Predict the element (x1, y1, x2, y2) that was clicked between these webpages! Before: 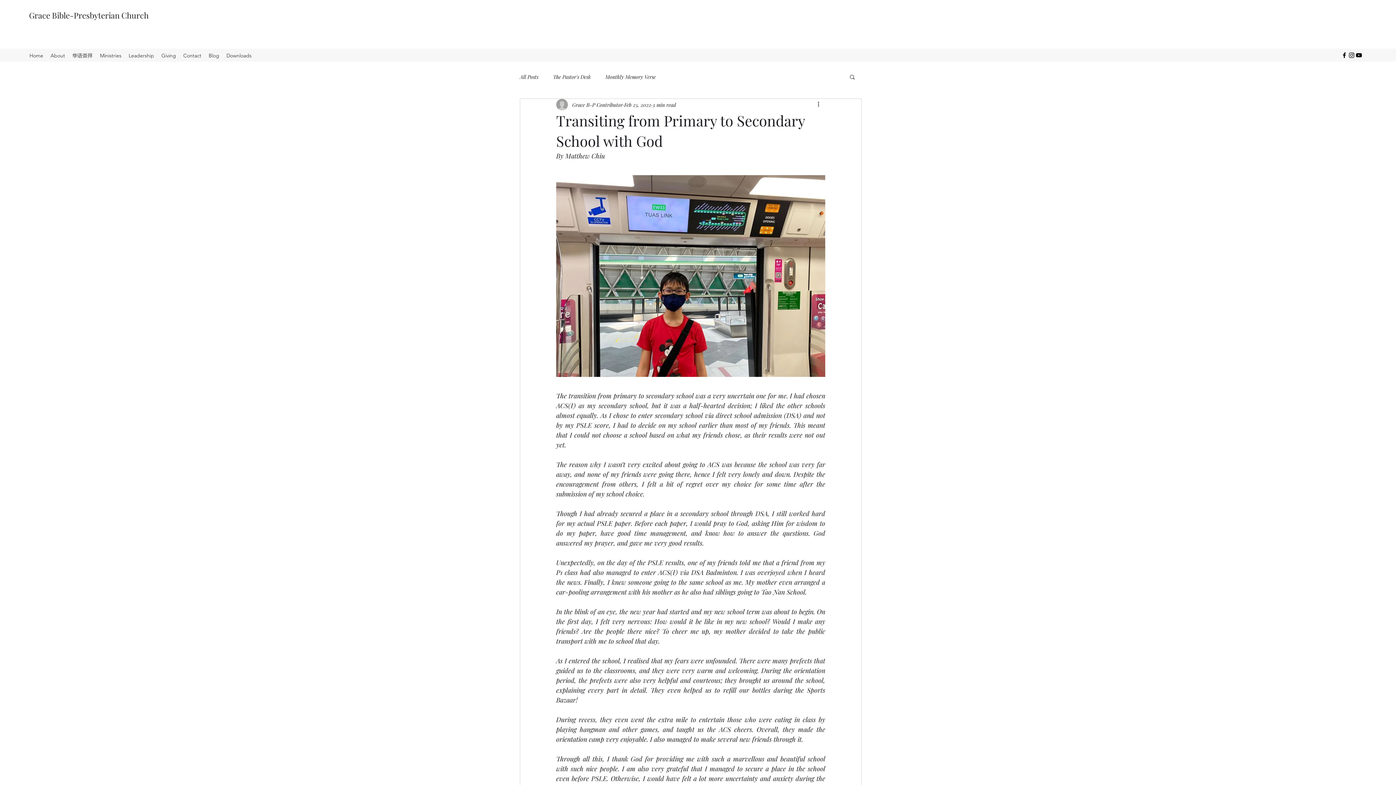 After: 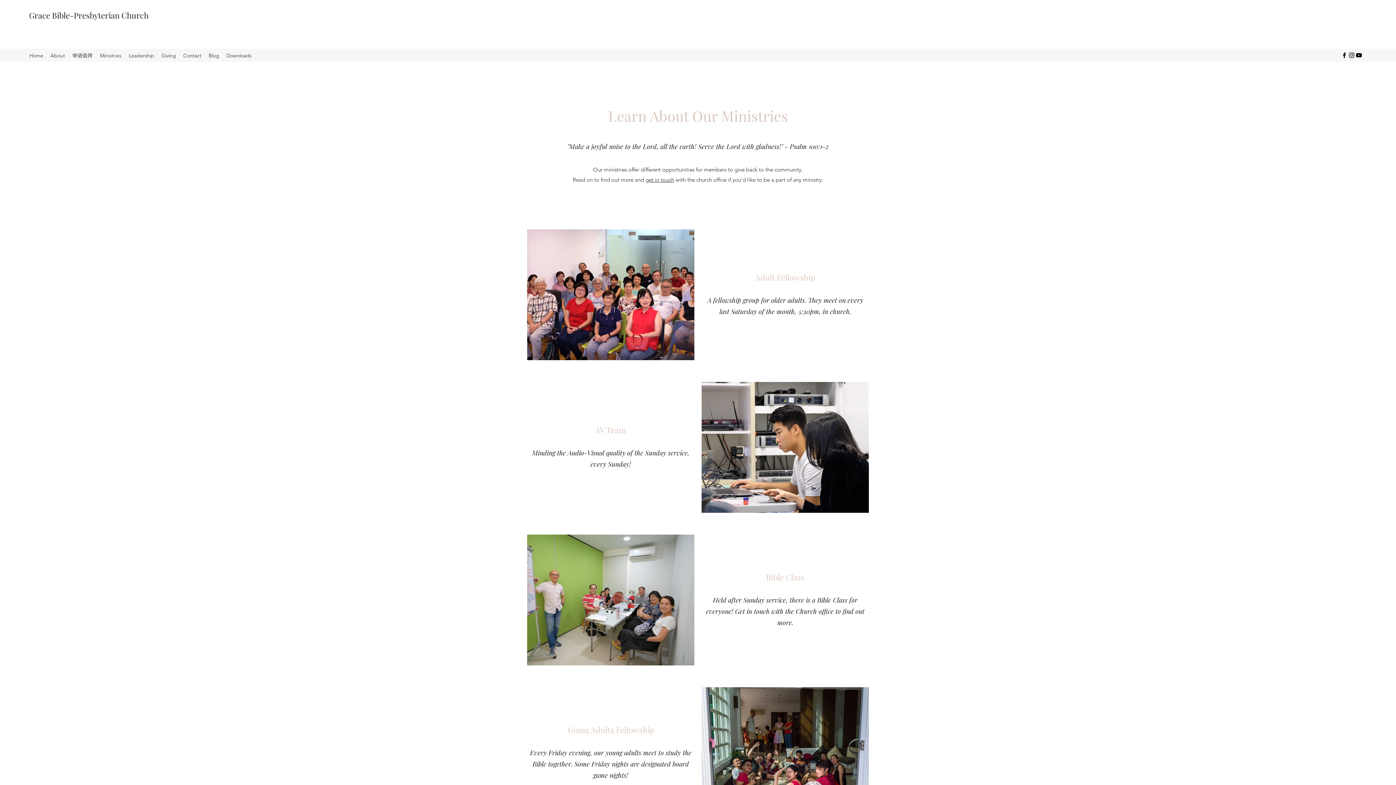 Action: bbox: (96, 50, 125, 60) label: Ministries